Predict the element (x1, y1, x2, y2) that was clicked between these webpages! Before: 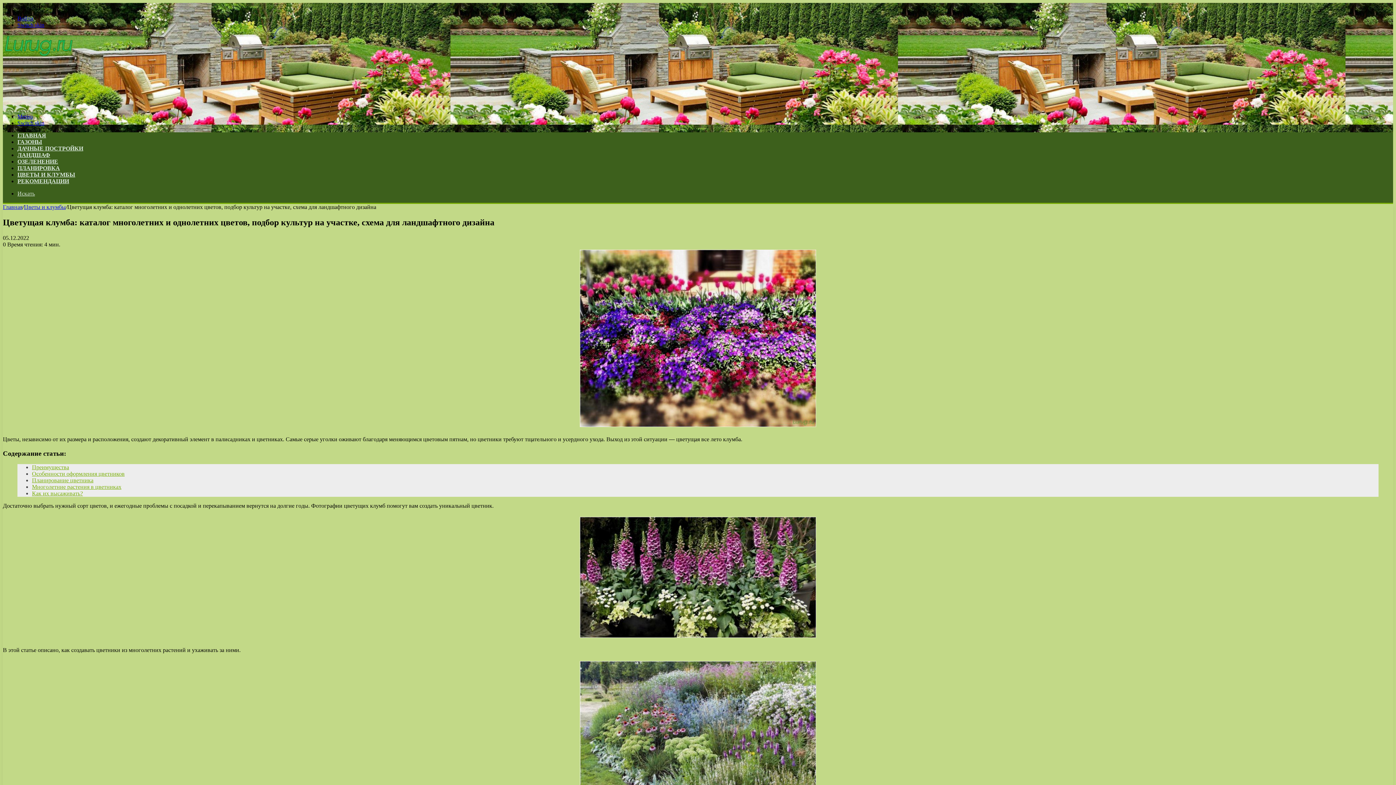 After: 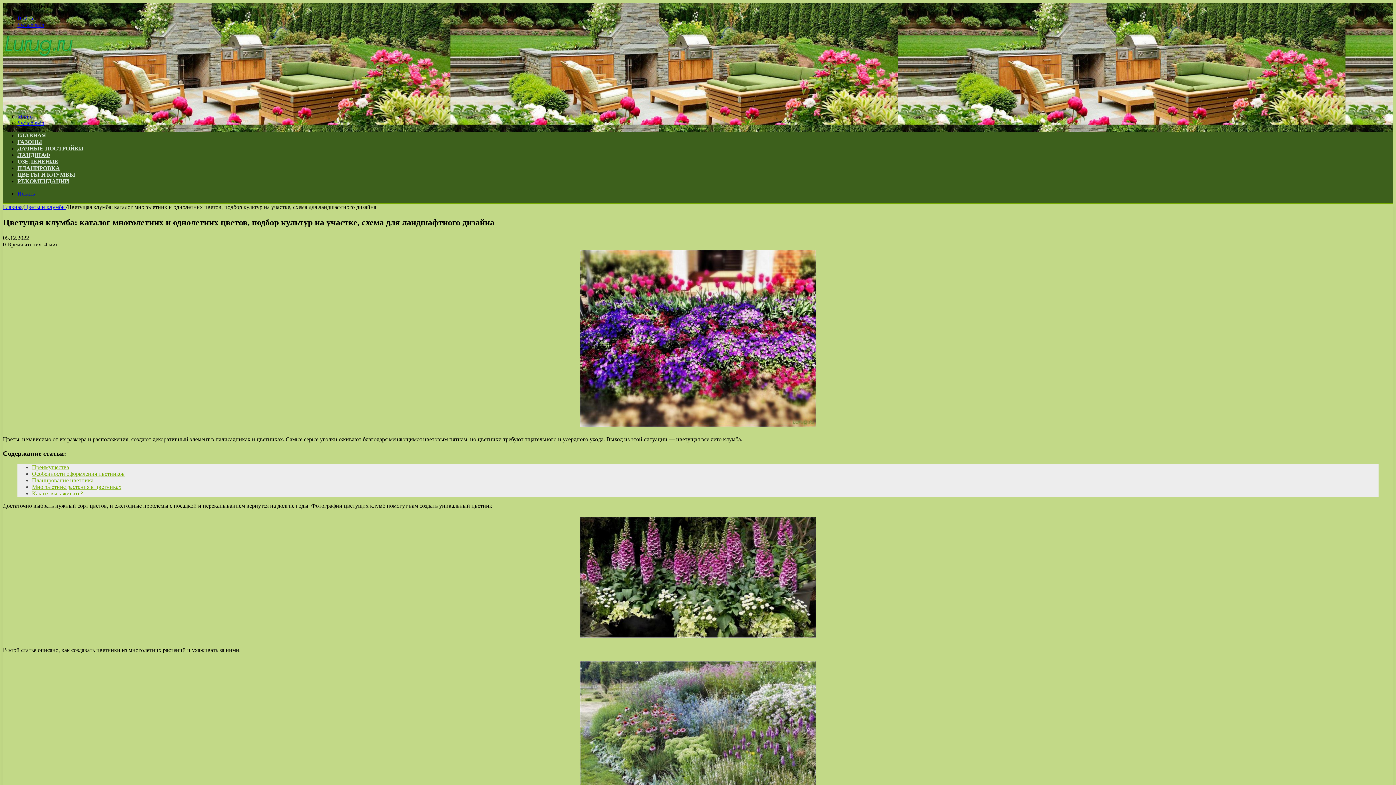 Action: bbox: (17, 190, 34, 196) label: Искать